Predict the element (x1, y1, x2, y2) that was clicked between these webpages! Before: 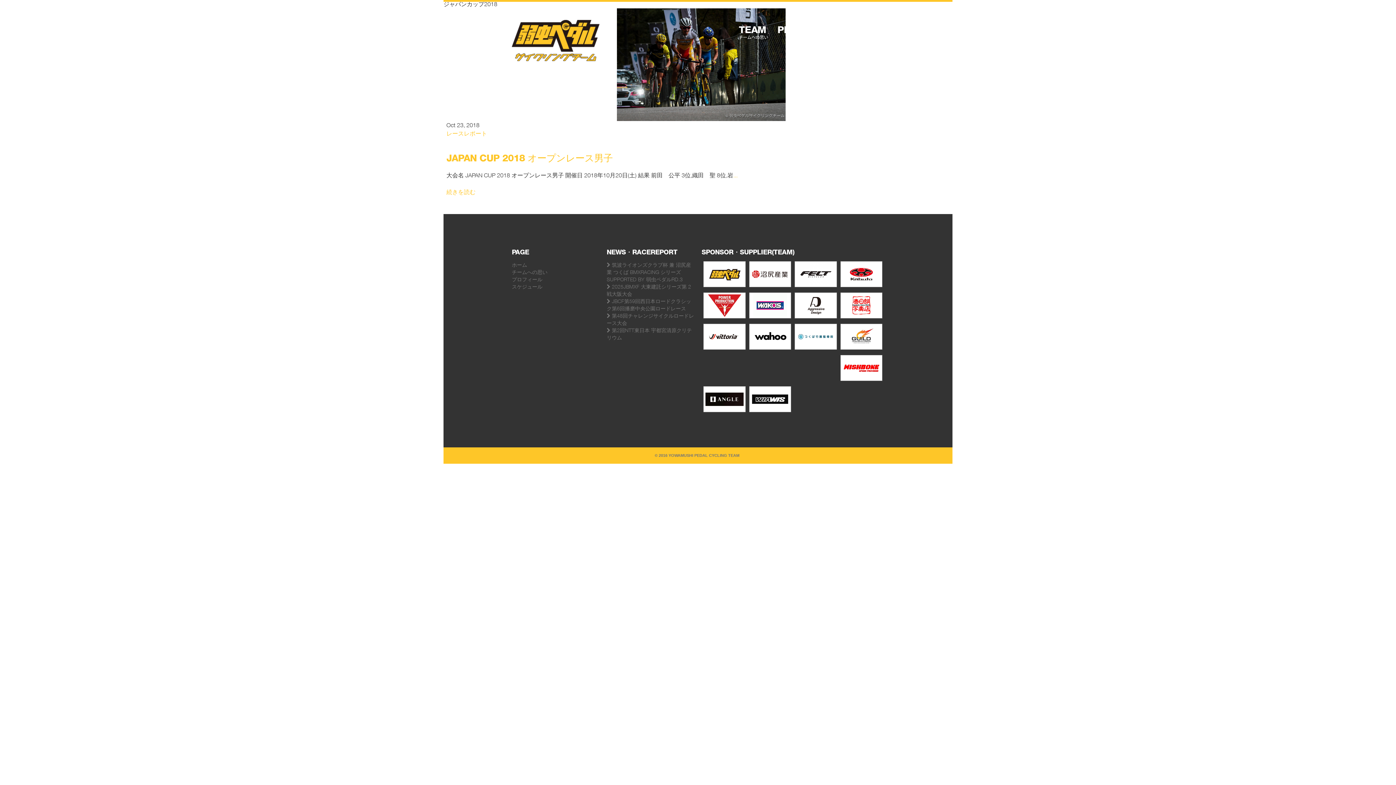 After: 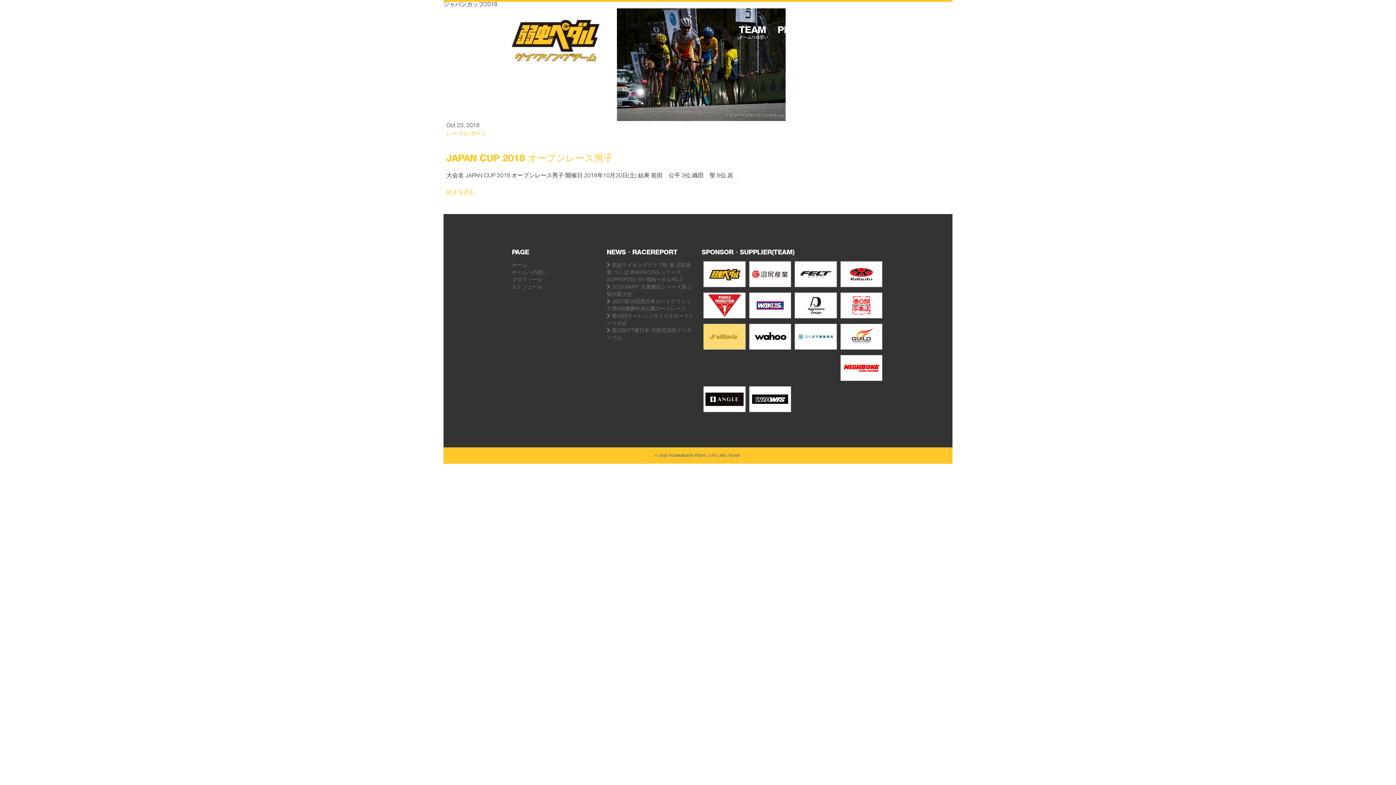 Action: bbox: (703, 324, 745, 349)